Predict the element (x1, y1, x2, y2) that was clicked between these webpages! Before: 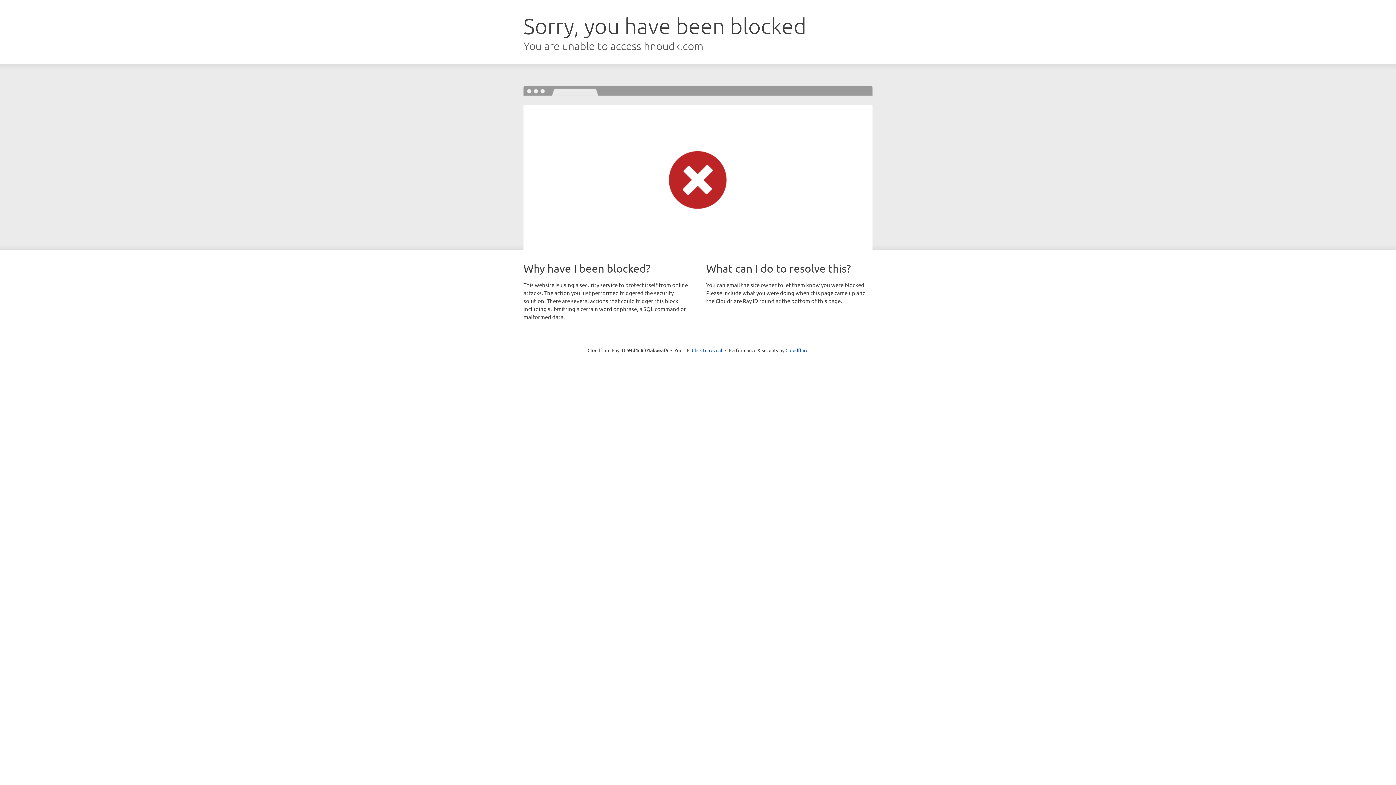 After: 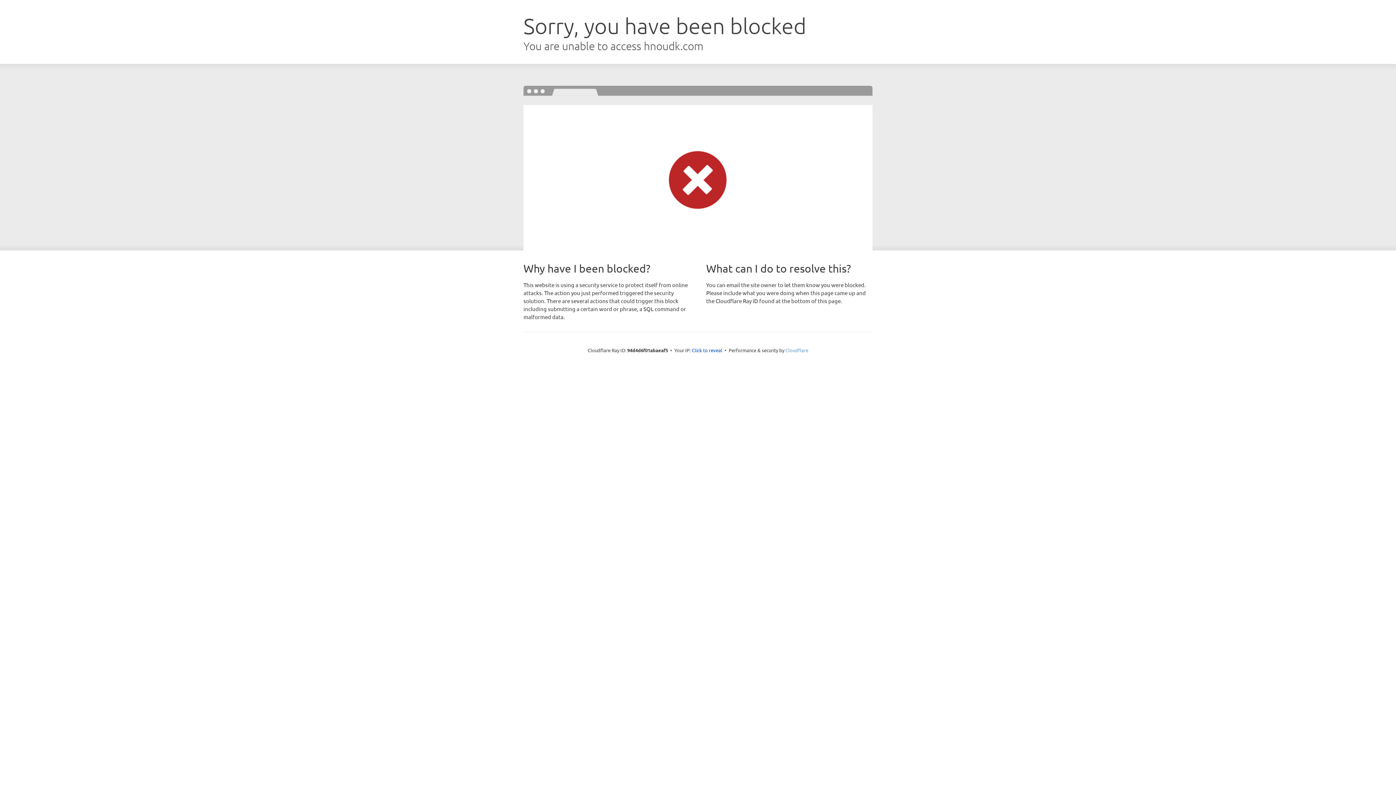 Action: bbox: (785, 347, 808, 353) label: Cloudflare